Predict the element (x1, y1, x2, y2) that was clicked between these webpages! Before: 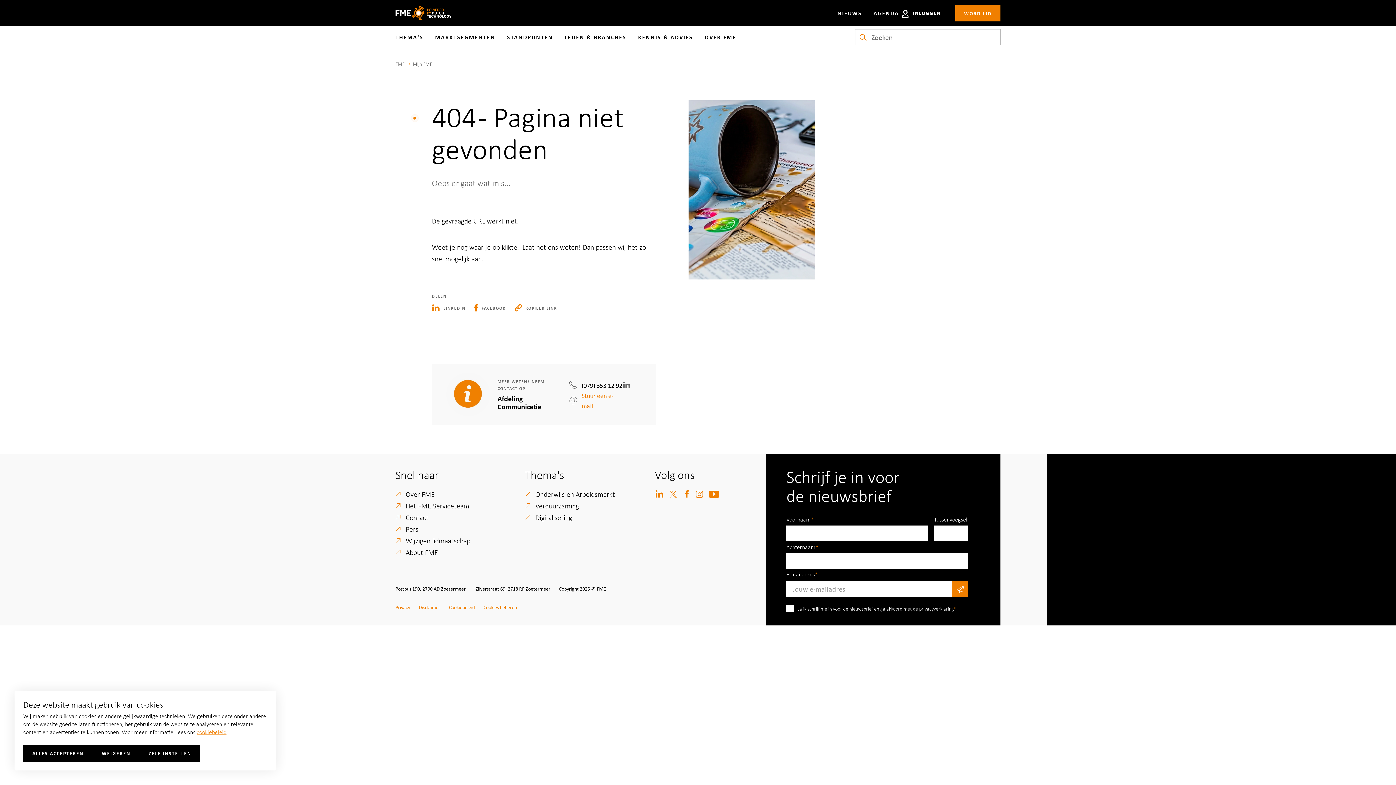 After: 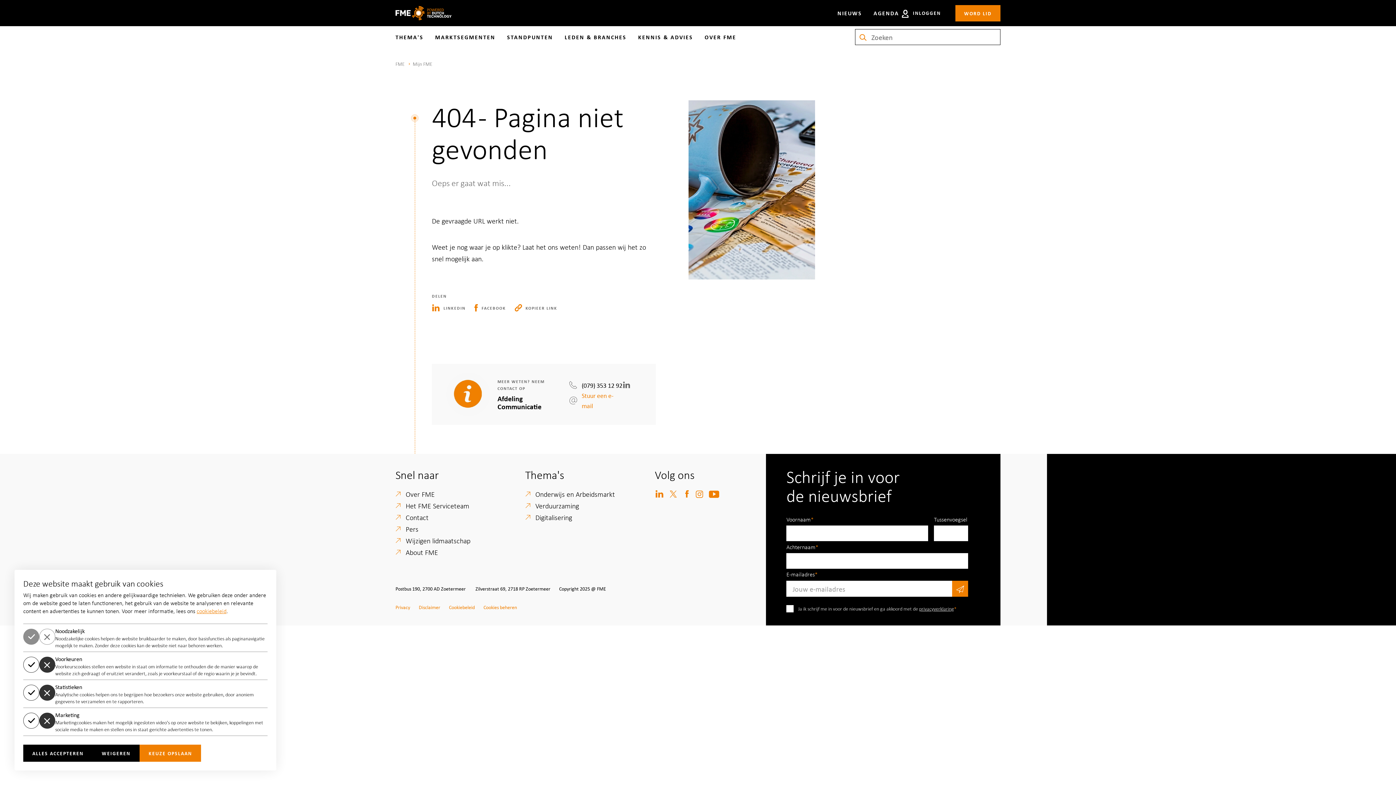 Action: label: ZELF INSTELLEN bbox: (139, 745, 200, 762)